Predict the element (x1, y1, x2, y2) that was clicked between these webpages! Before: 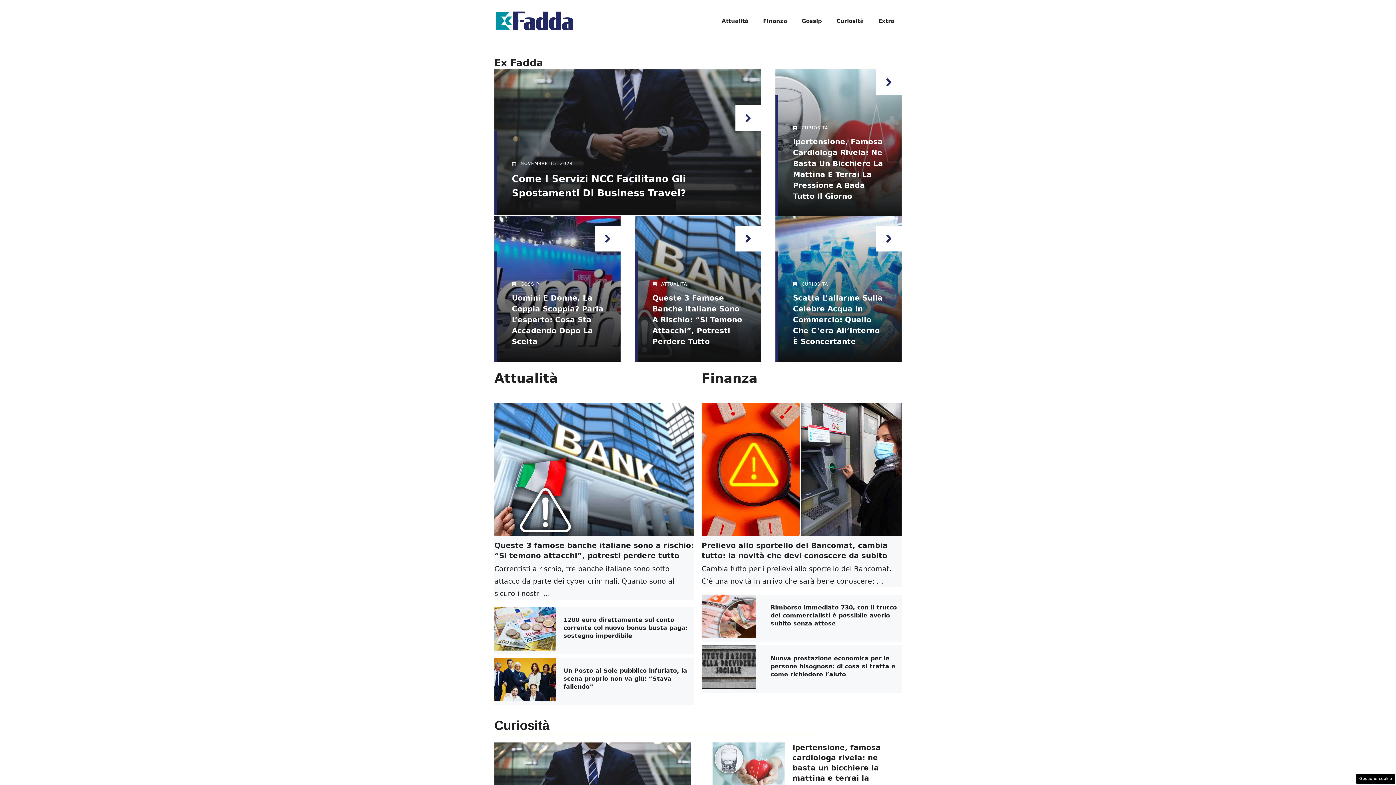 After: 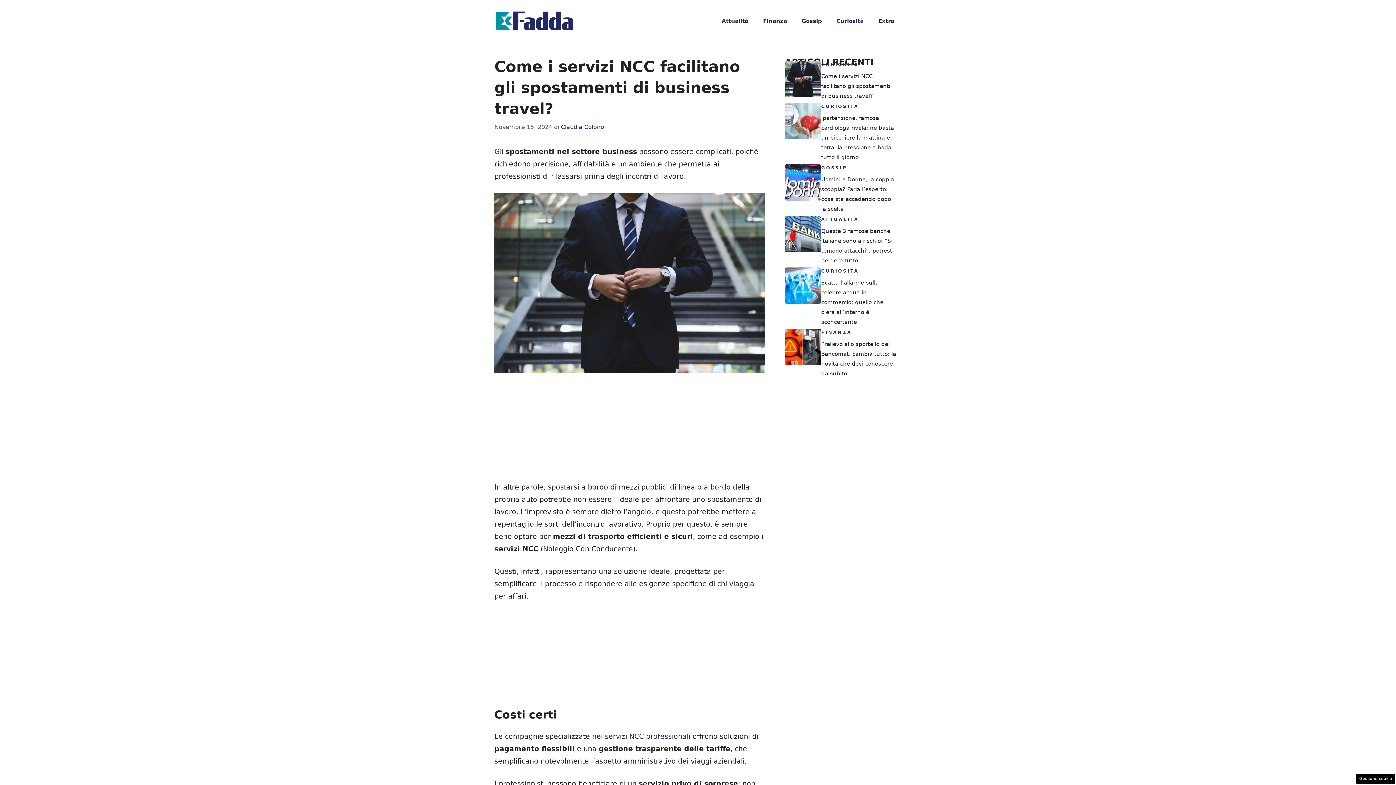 Action: bbox: (735, 105, 761, 131)